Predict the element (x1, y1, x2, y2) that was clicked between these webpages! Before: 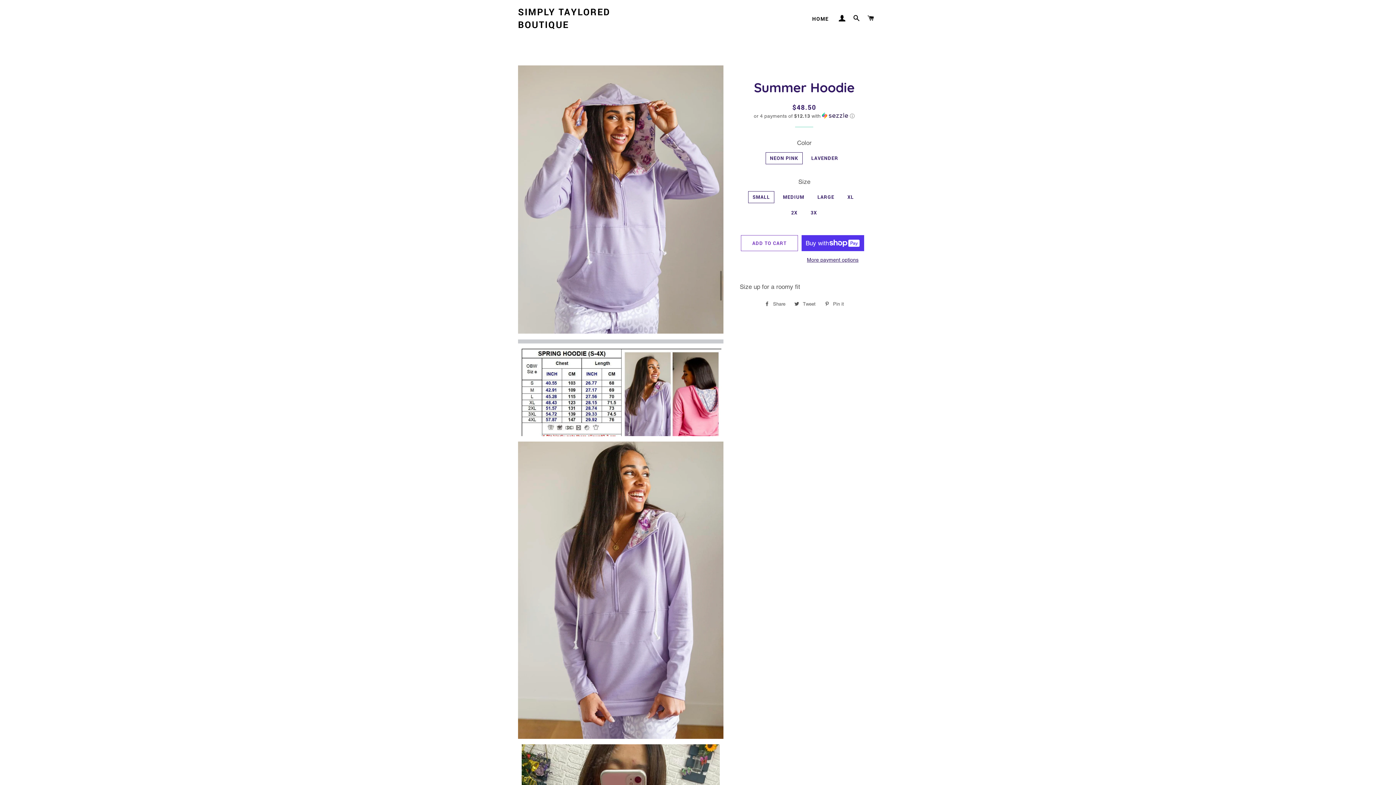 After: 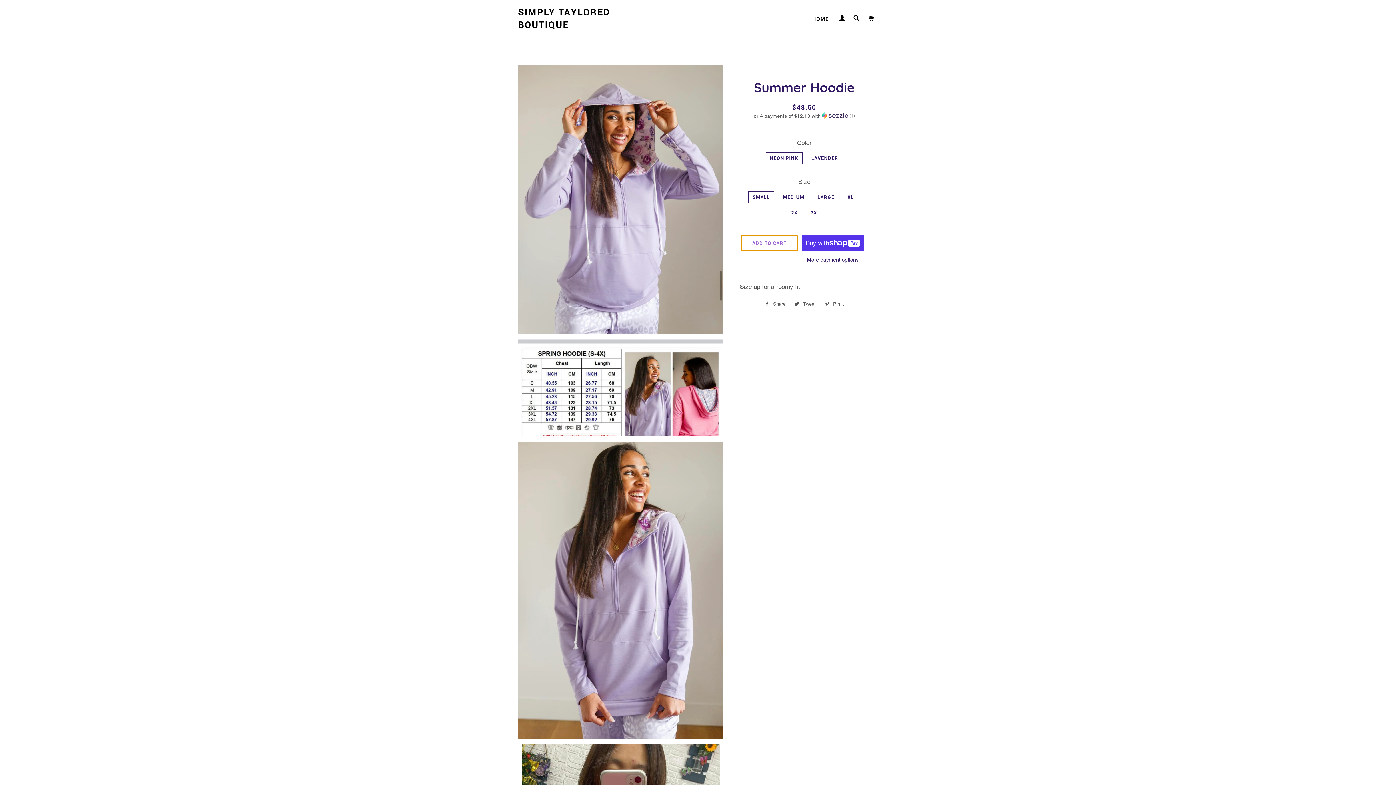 Action: bbox: (741, 235, 798, 251) label: ADD TO CART